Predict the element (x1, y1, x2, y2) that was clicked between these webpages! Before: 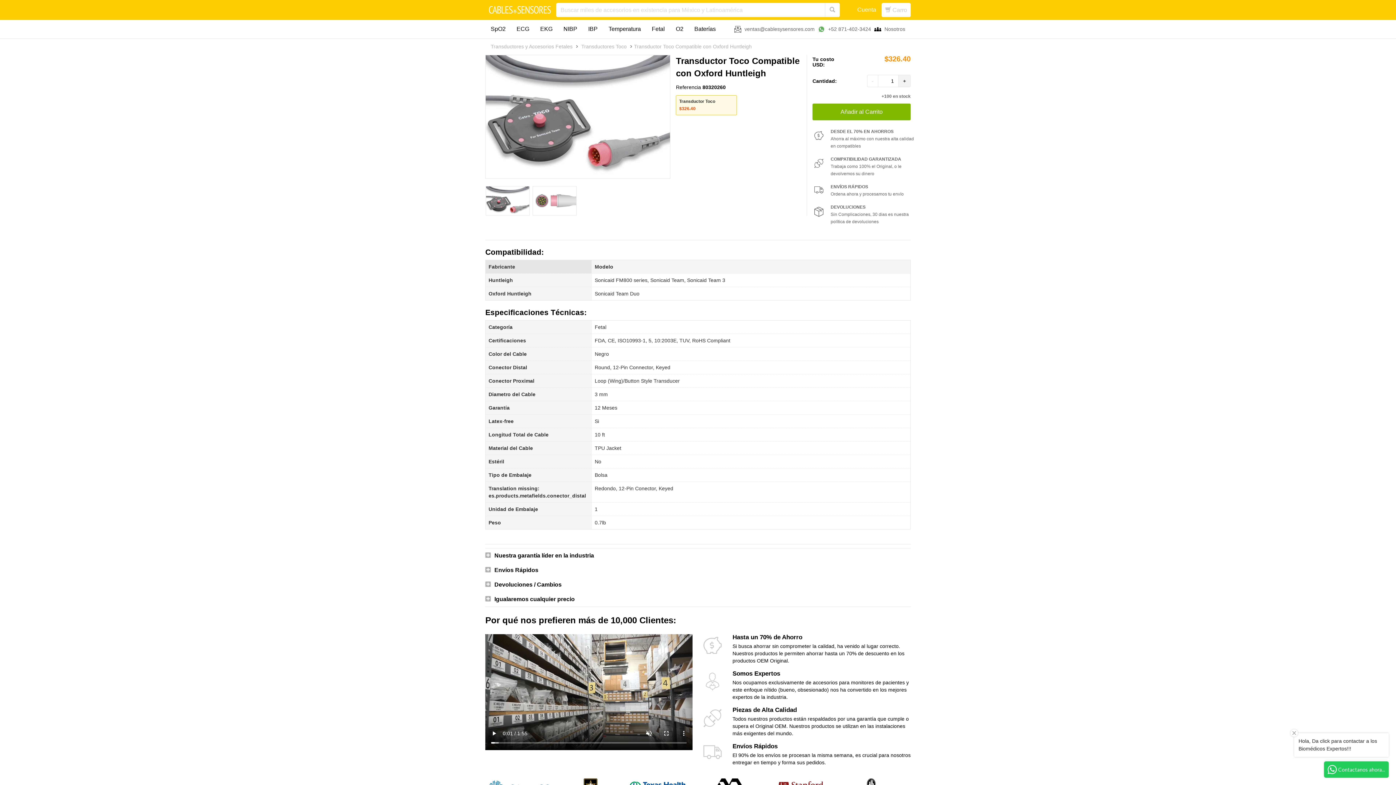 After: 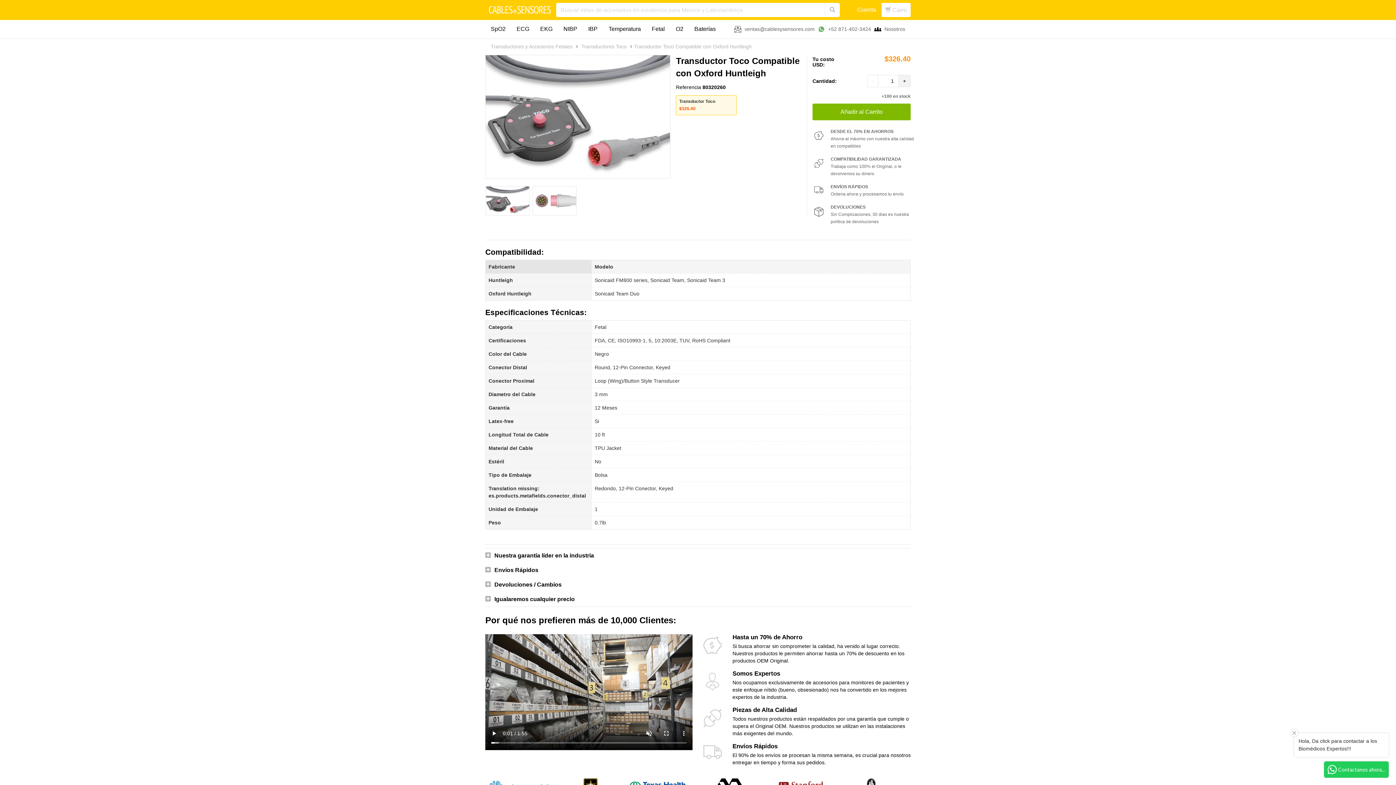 Action: bbox: (485, 186, 529, 215)